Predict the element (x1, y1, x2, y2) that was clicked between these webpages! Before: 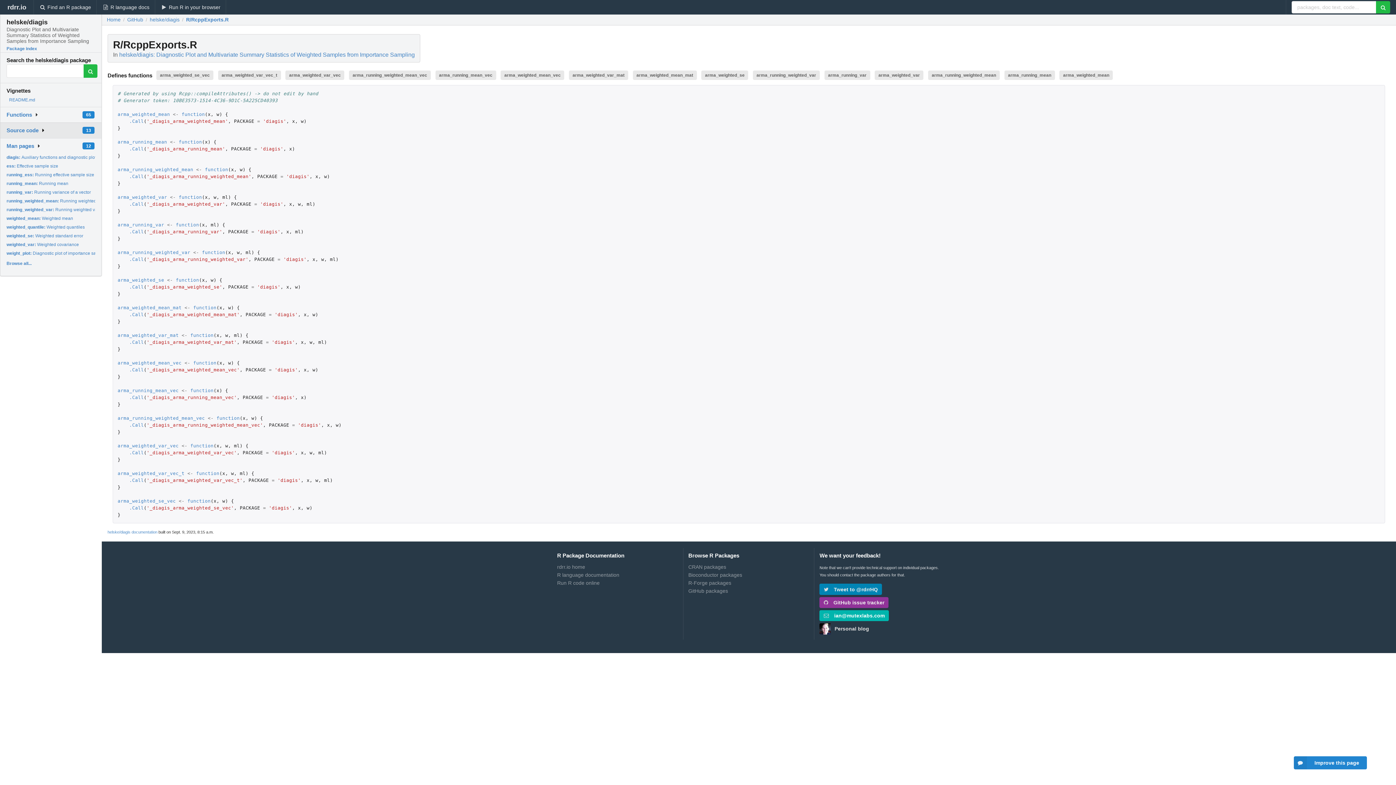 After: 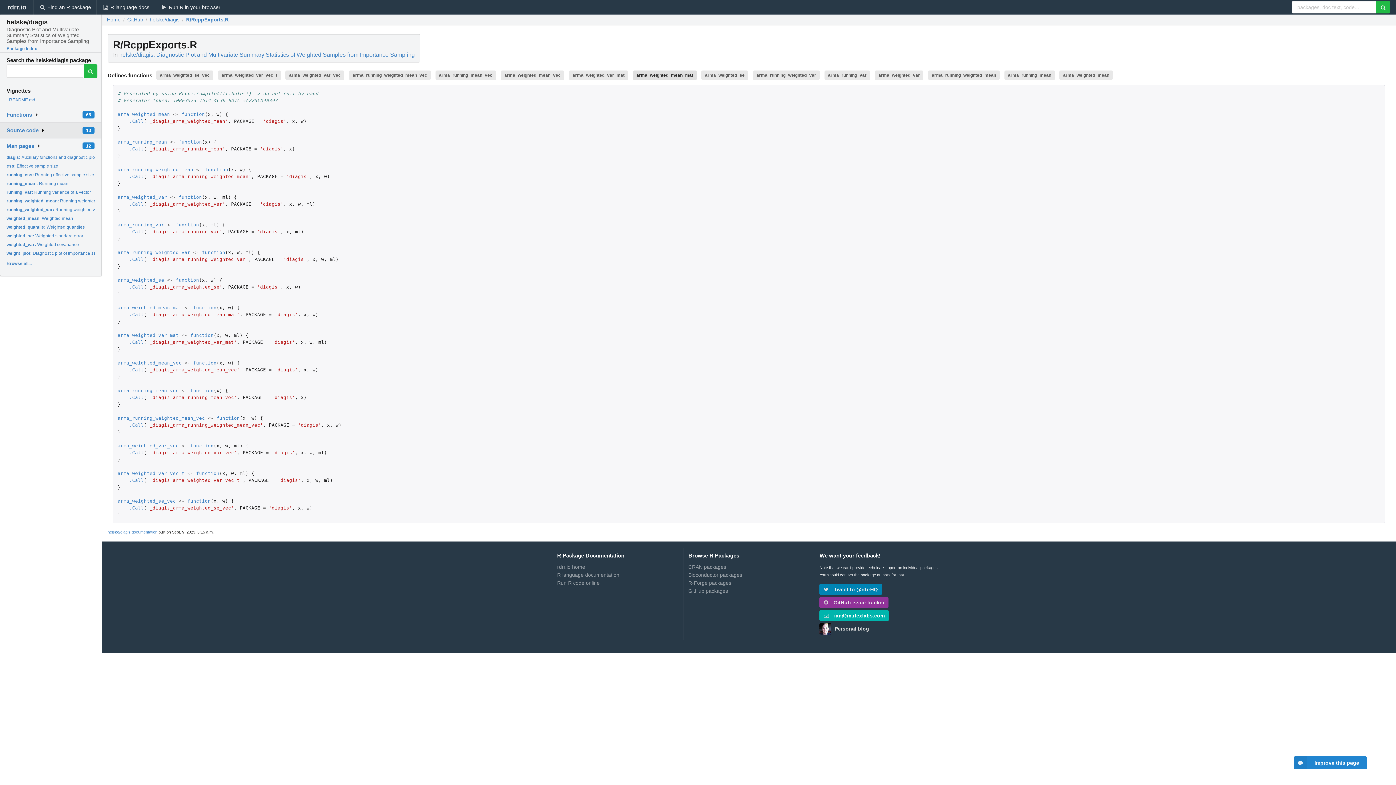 Action: bbox: (632, 70, 696, 80) label: arma_weighted_mean_mat